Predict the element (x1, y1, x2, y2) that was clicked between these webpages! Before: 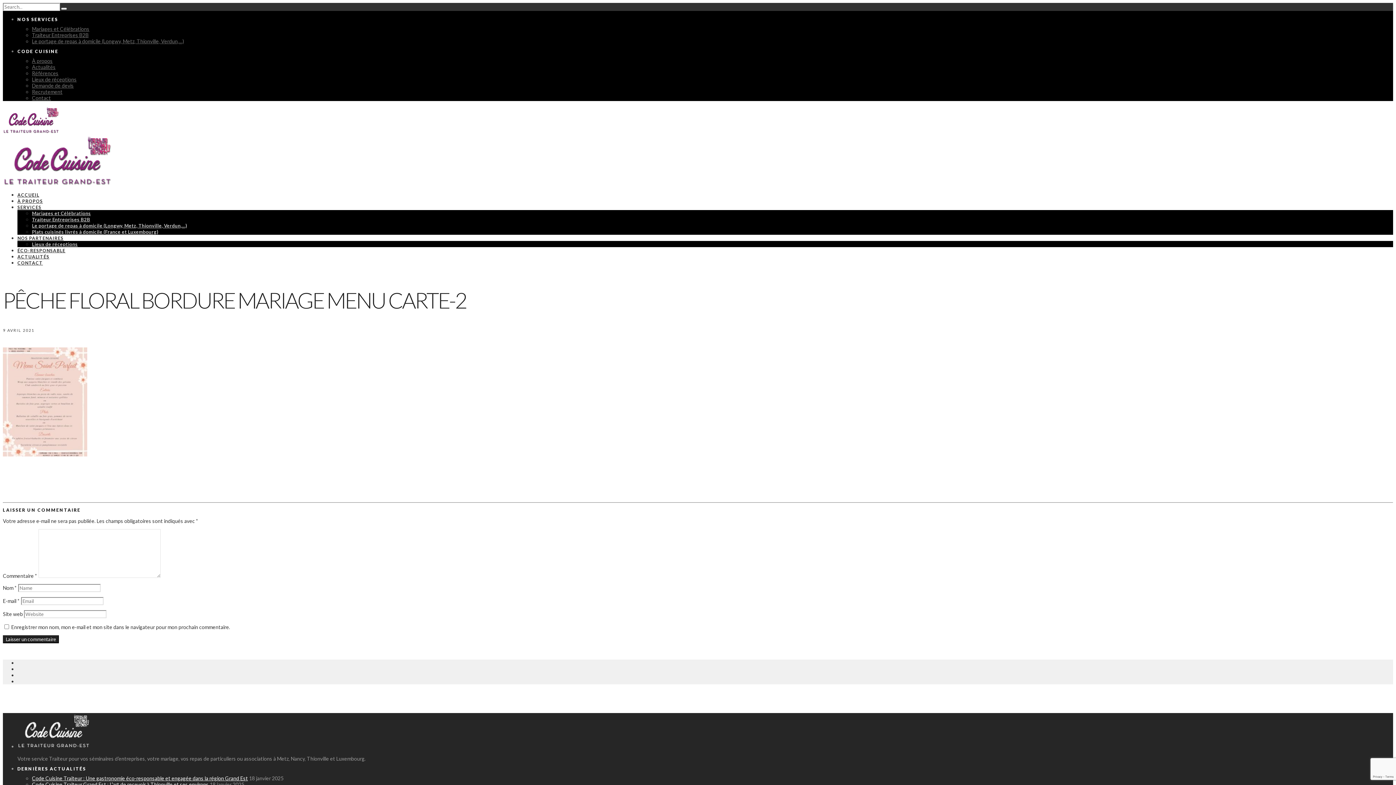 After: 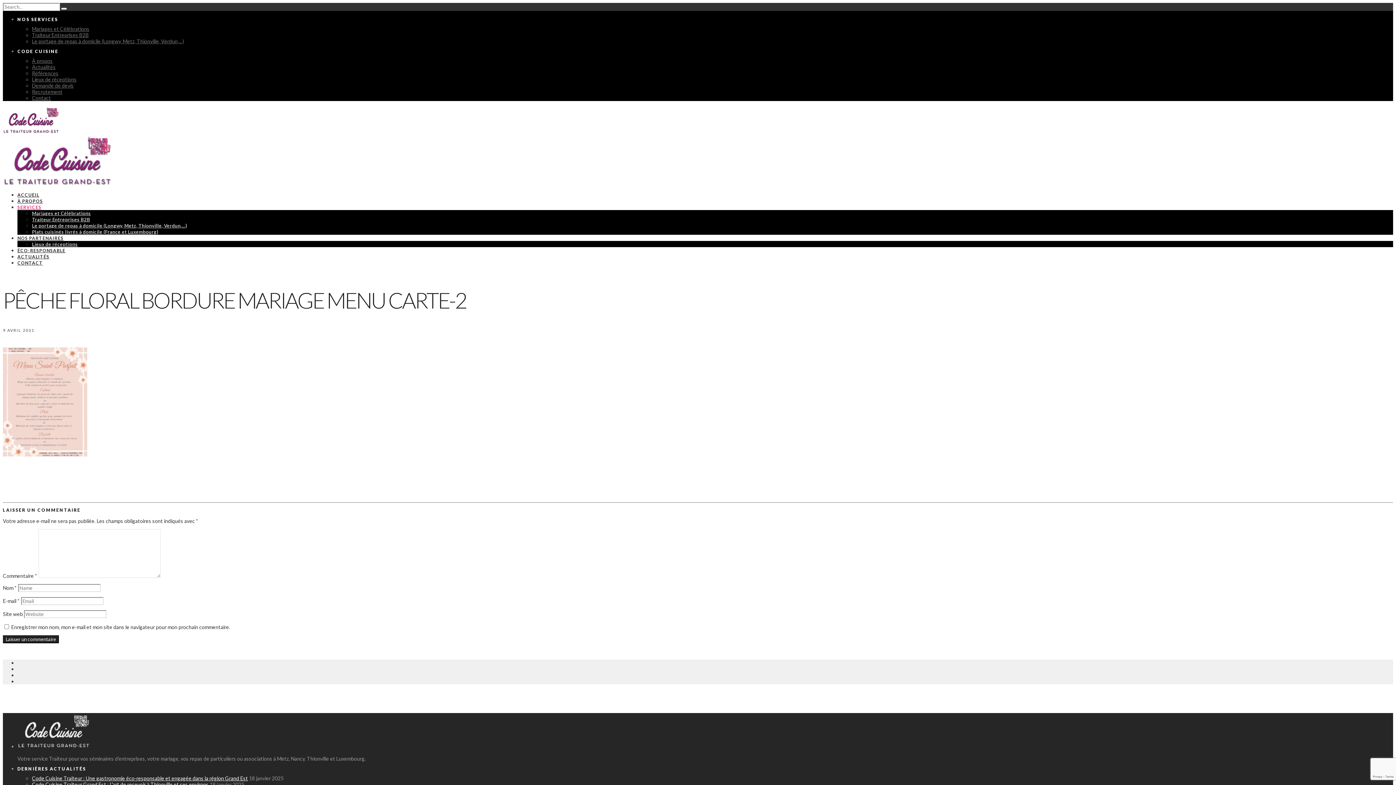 Action: label: SERVICES bbox: (17, 204, 41, 210)